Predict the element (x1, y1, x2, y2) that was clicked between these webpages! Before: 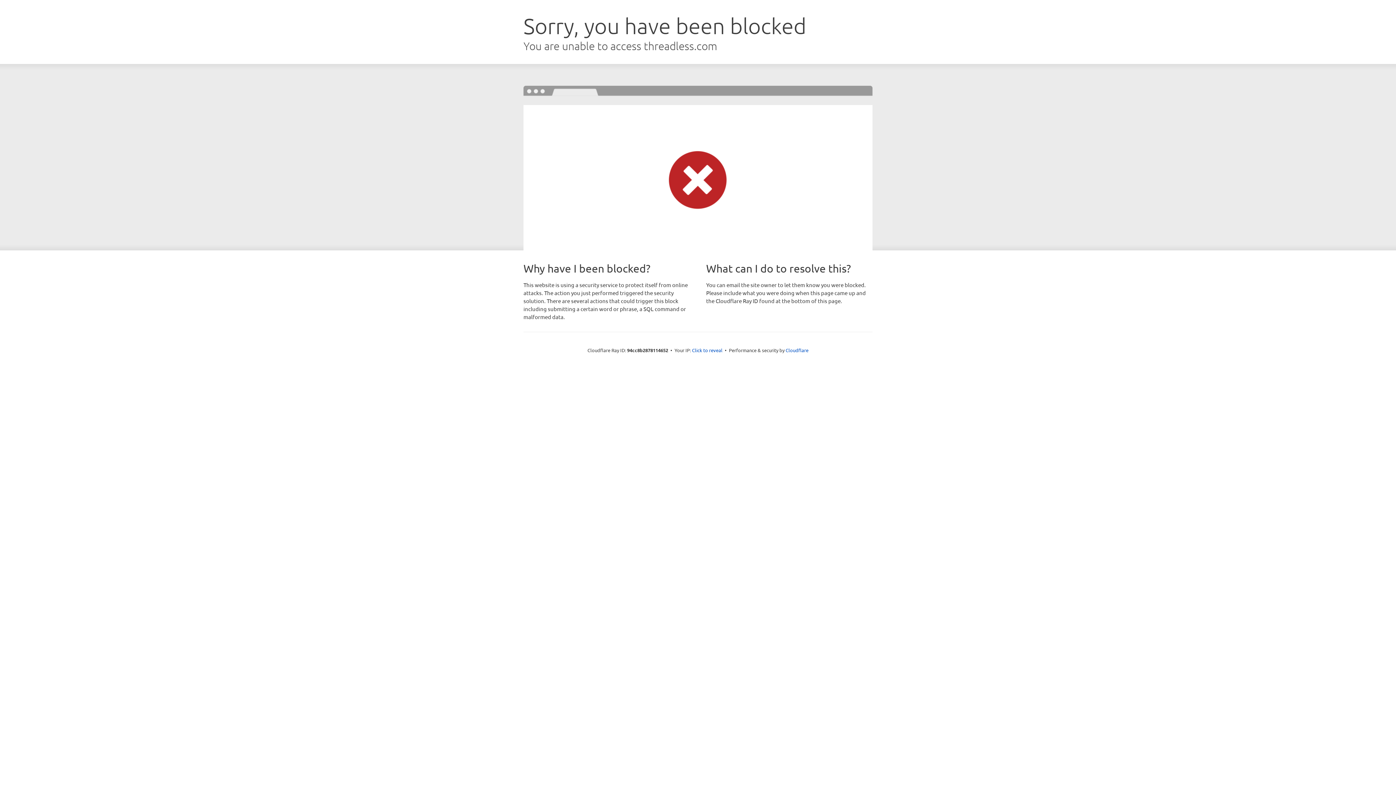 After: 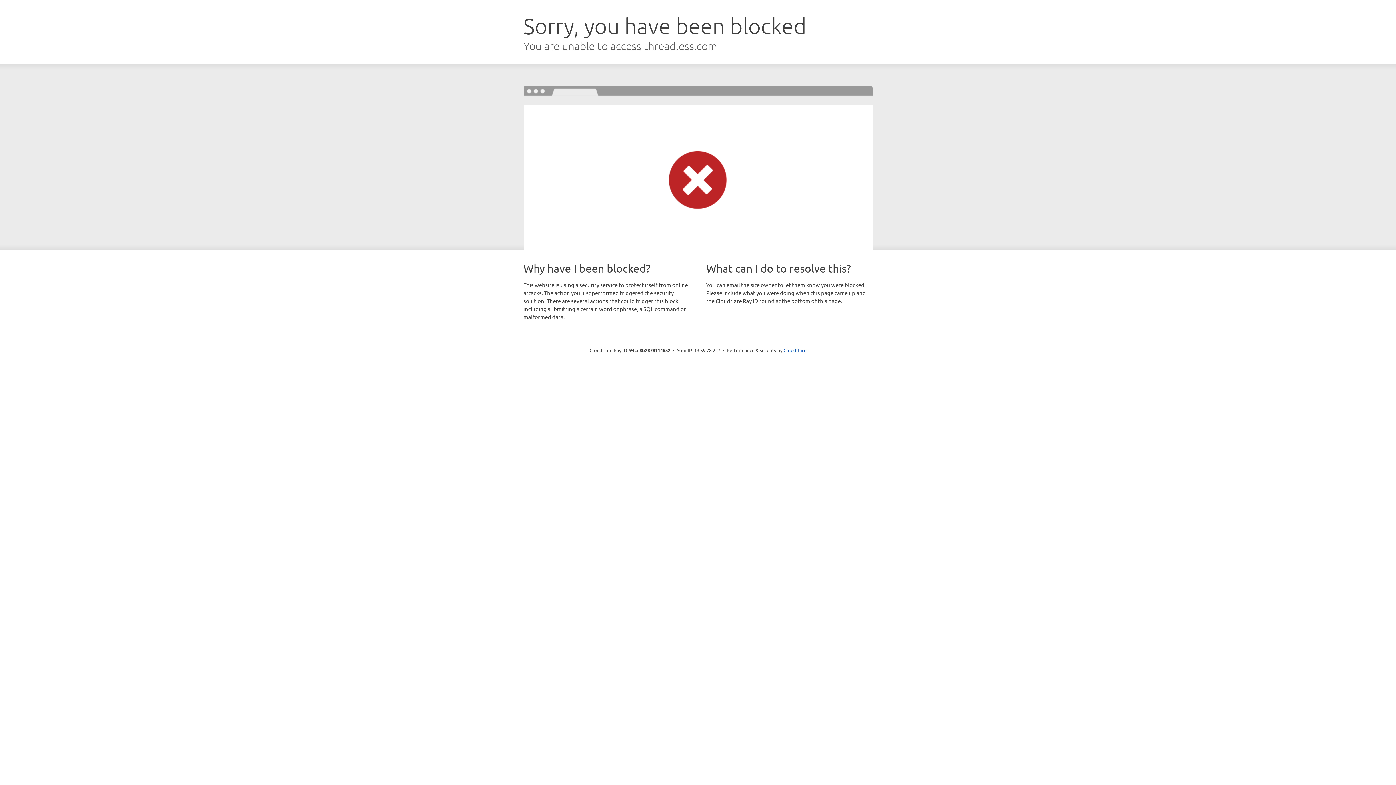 Action: bbox: (692, 346, 722, 353) label: Click to reveal